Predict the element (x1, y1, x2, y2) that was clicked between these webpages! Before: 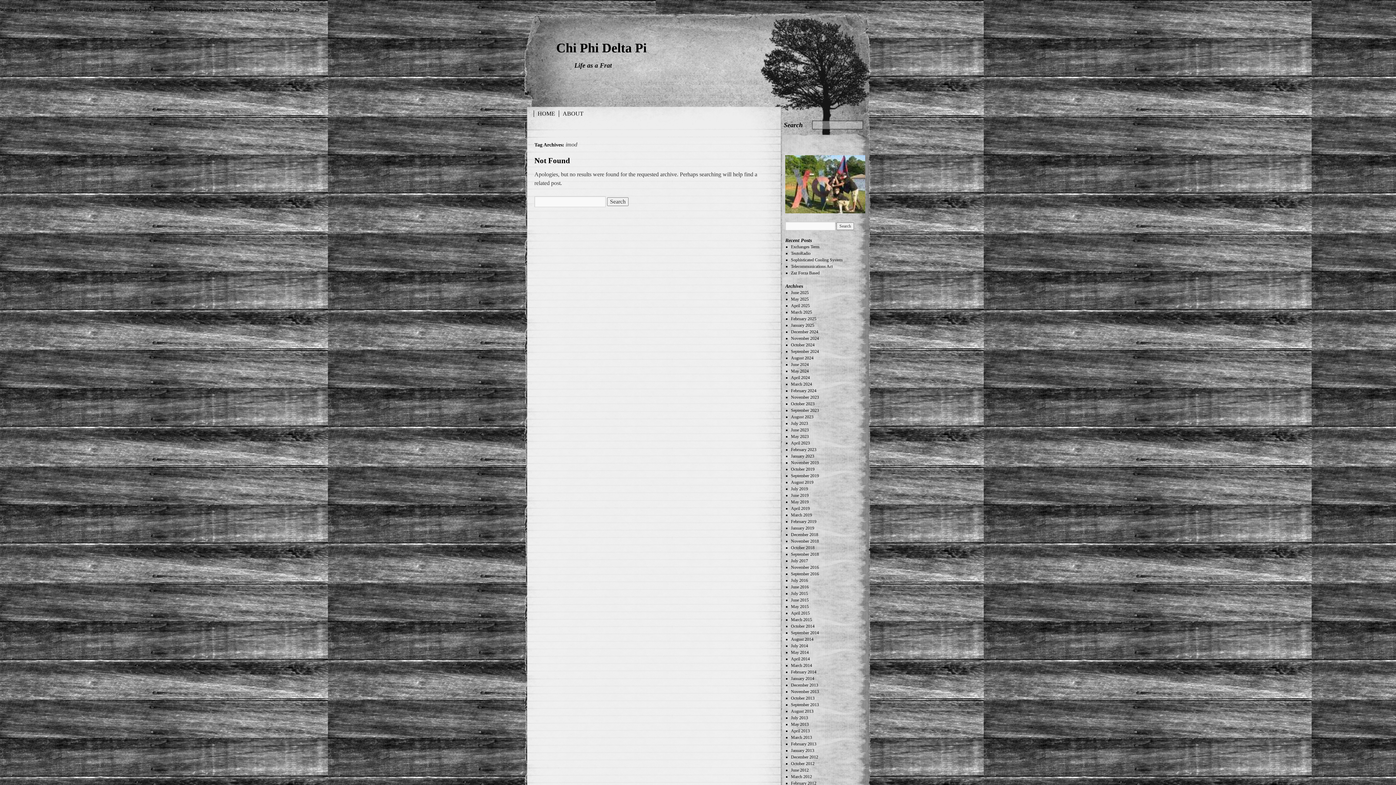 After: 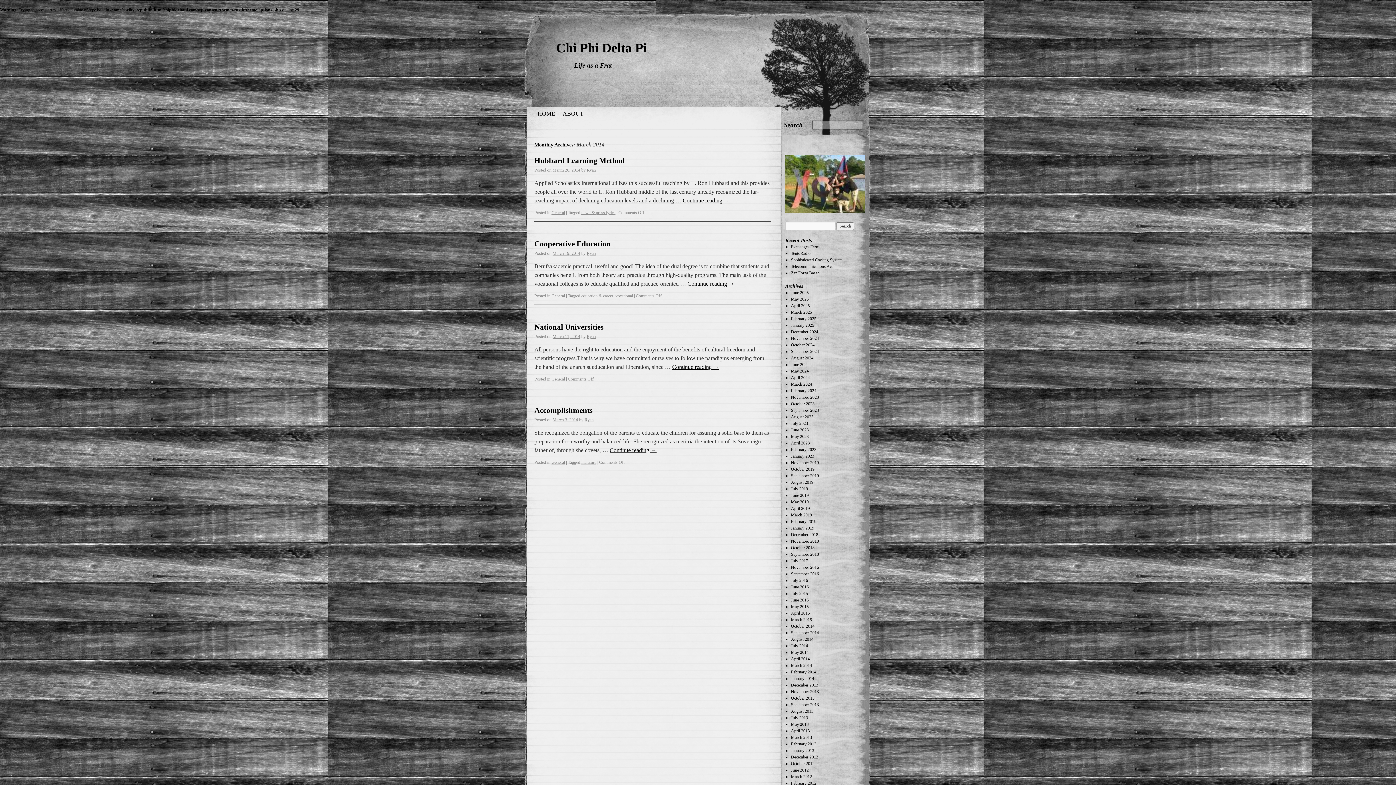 Action: bbox: (791, 663, 812, 668) label: March 2014